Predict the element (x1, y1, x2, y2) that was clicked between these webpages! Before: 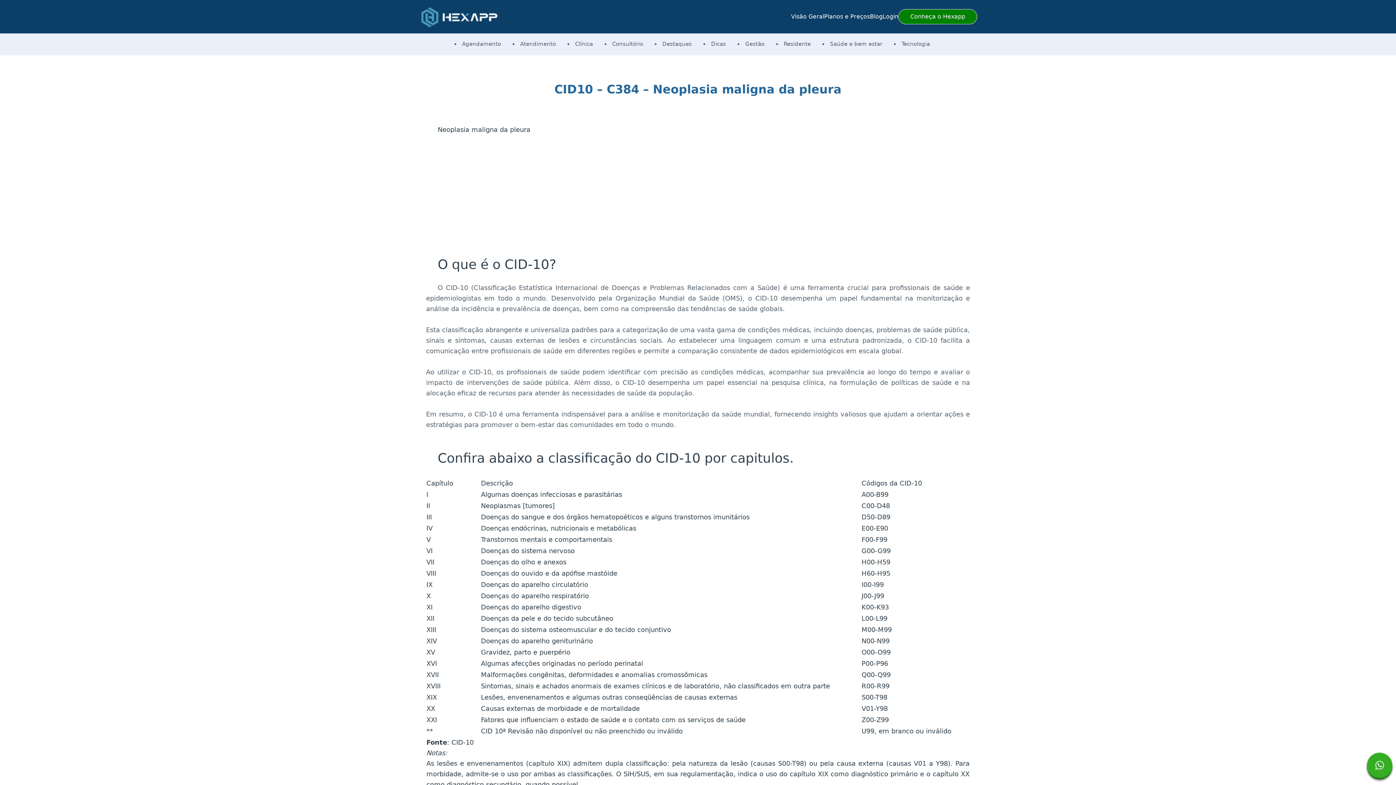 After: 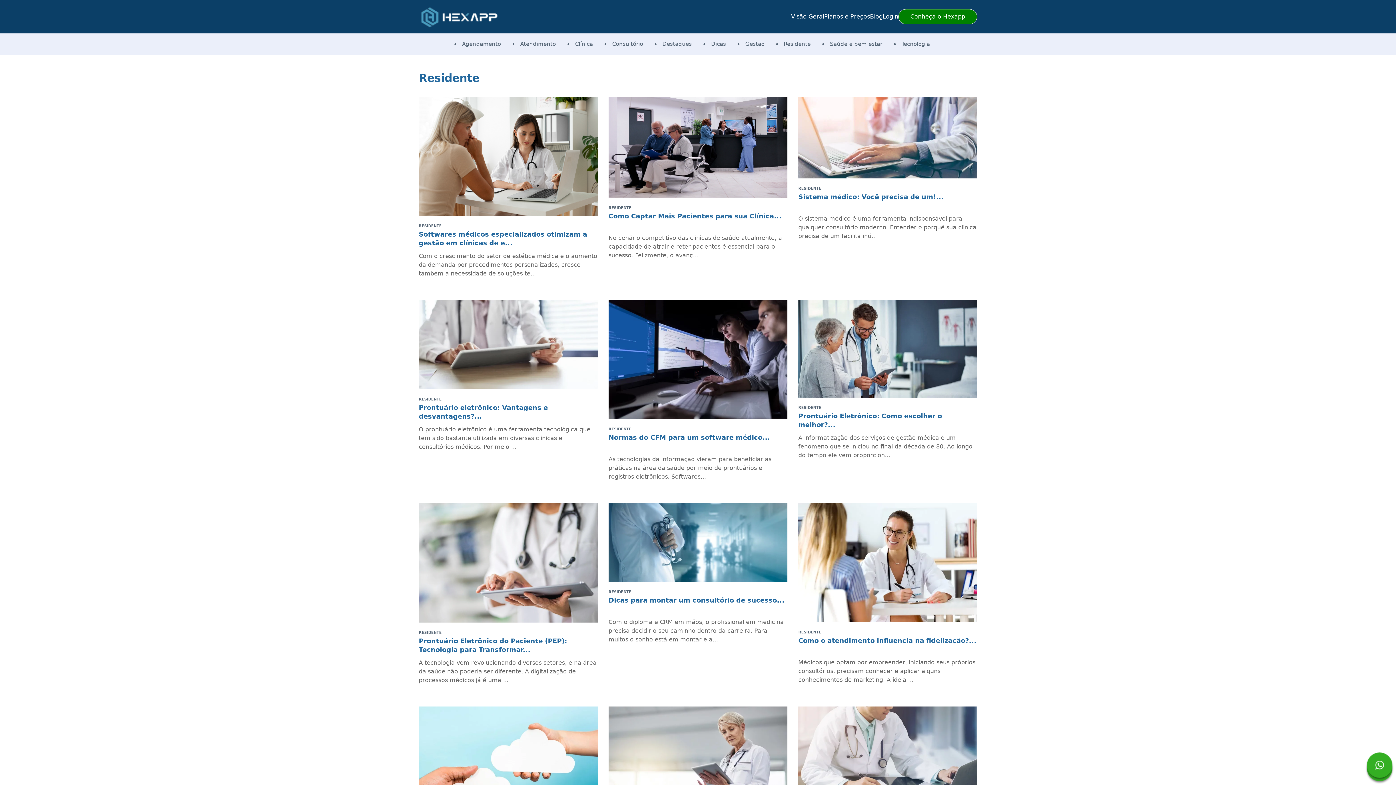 Action: label: Residente bbox: (784, 40, 810, 47)